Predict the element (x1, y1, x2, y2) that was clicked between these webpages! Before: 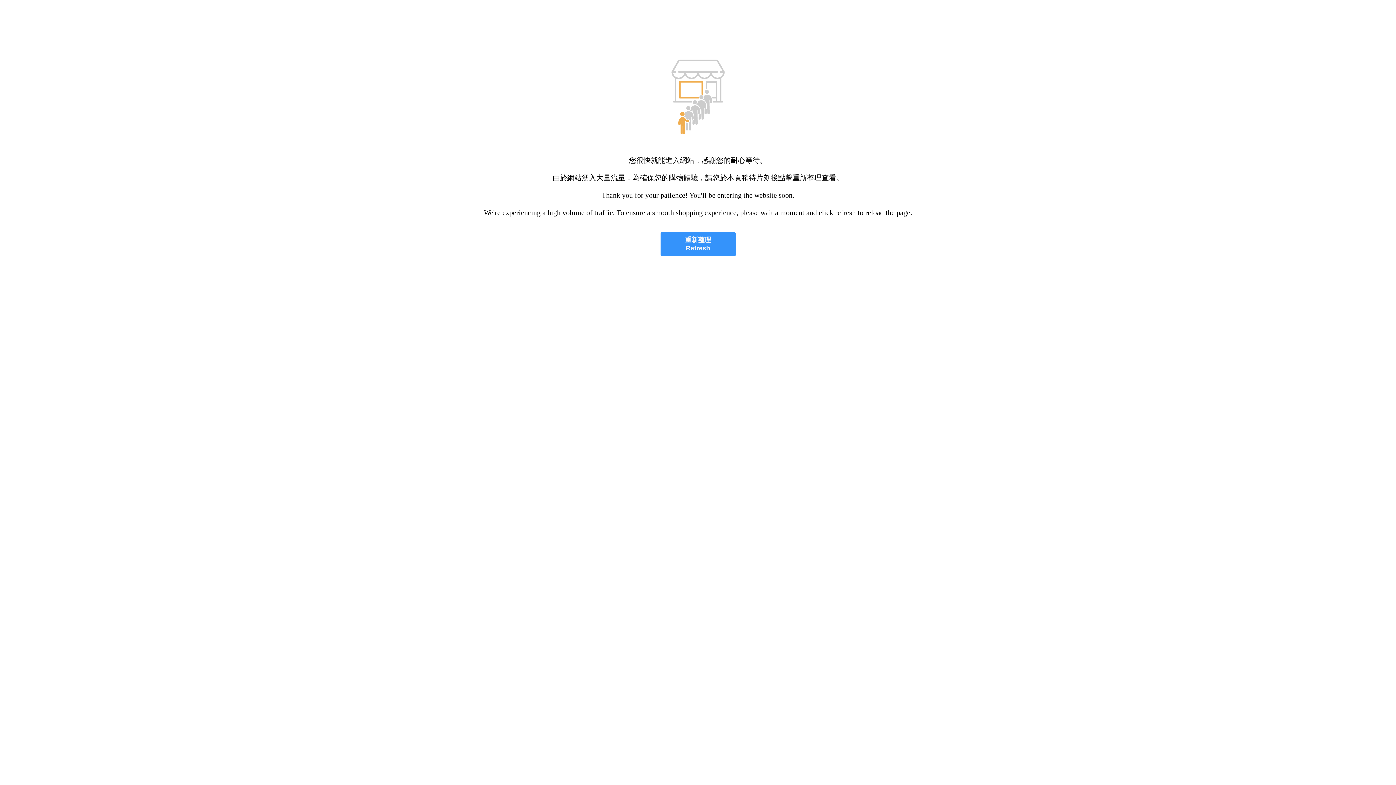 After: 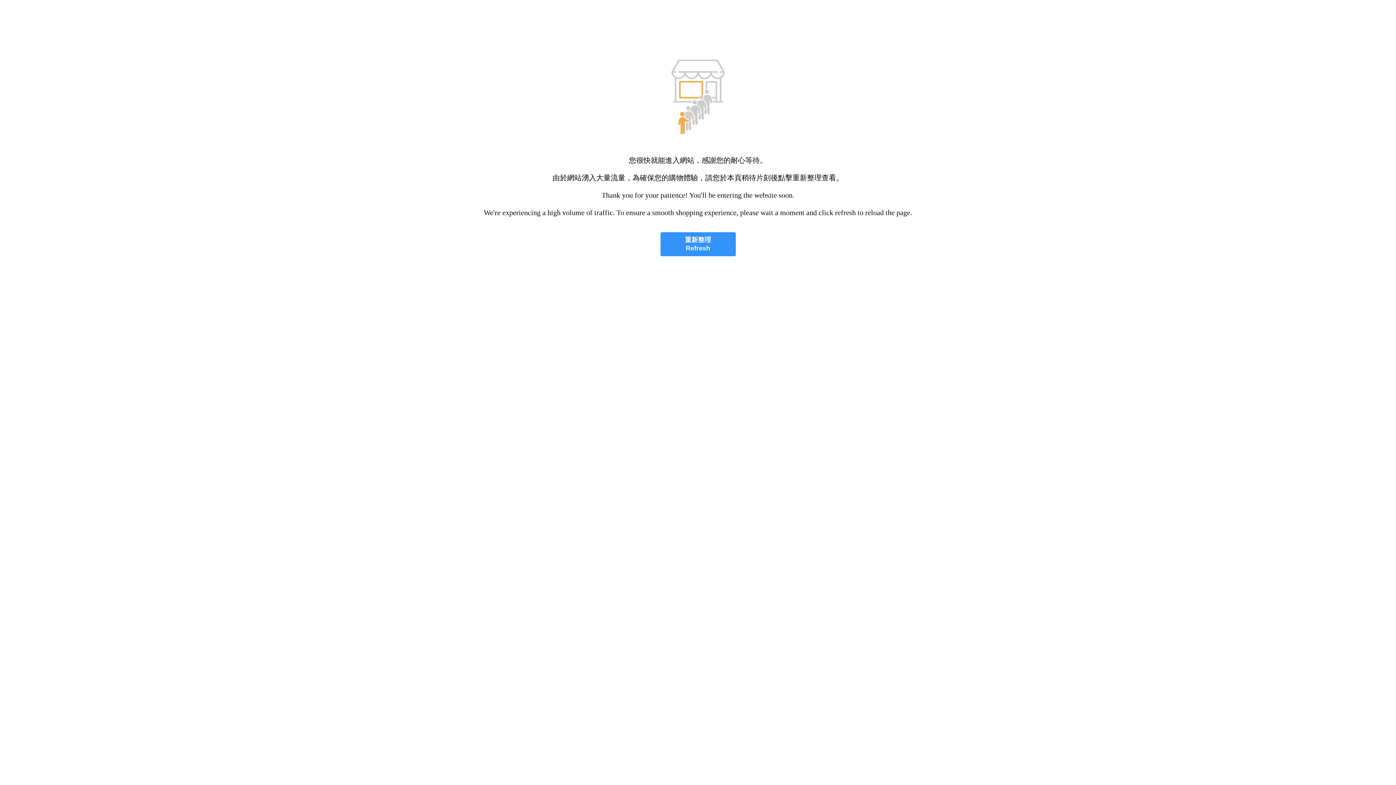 Action: bbox: (660, 232, 735, 256) label: 重新整理
Refresh